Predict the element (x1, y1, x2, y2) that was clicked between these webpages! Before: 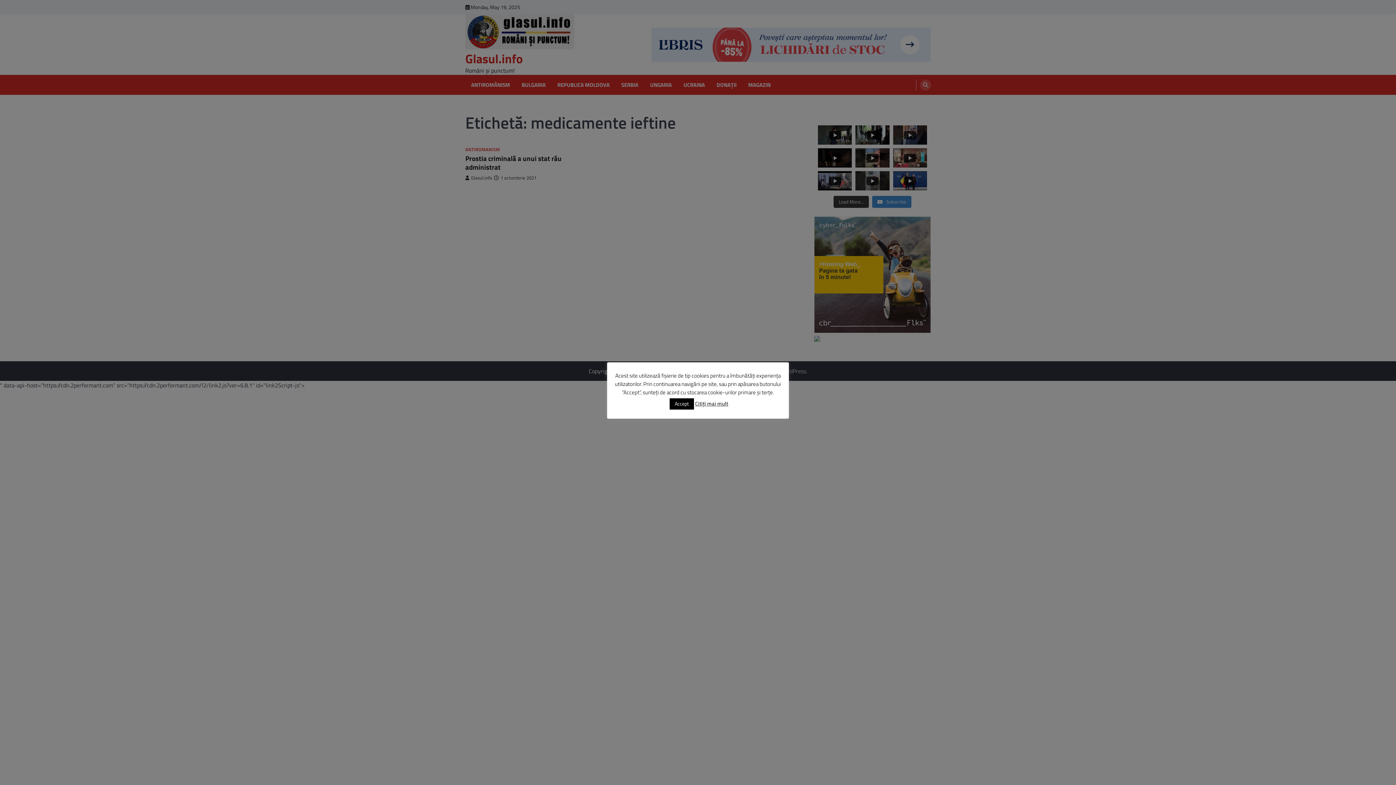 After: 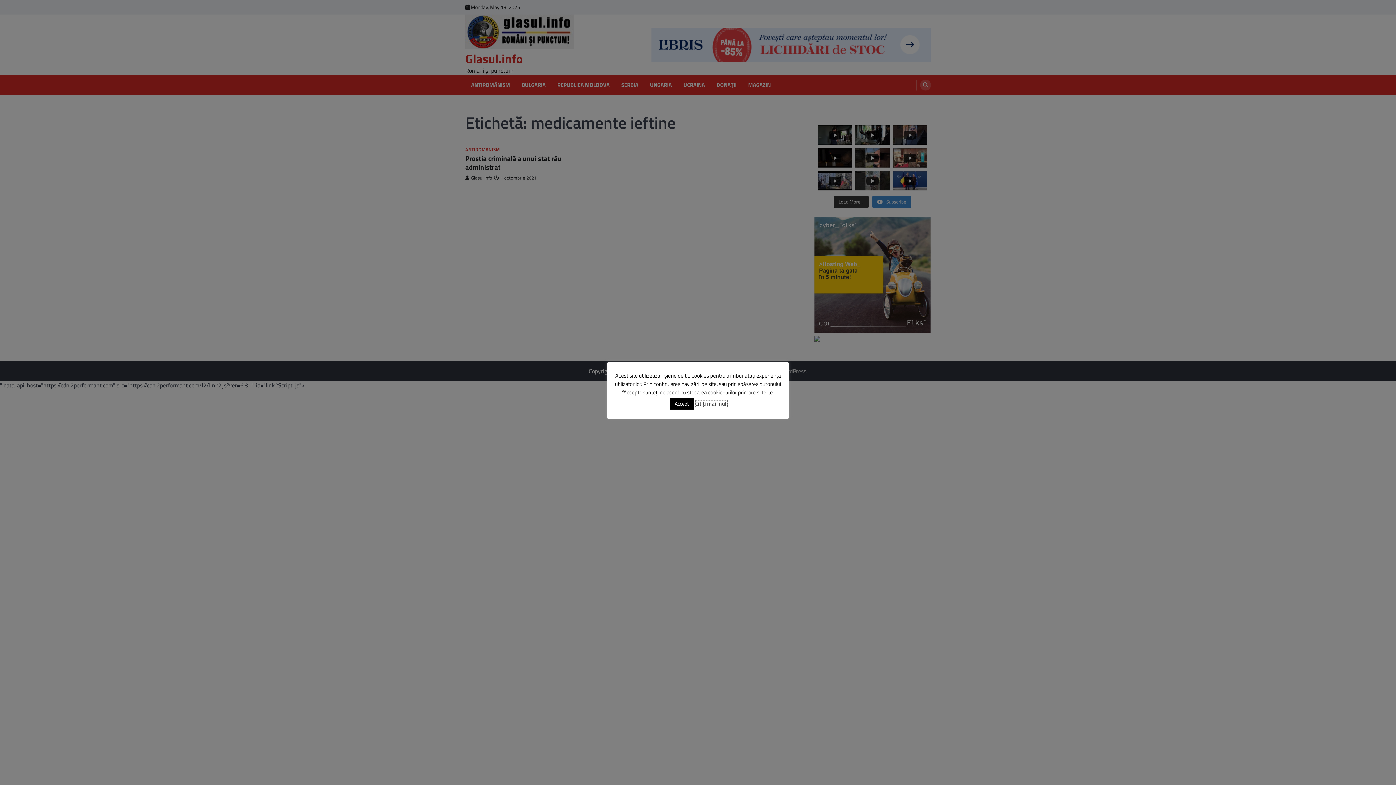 Action: label: Citiți mai mult bbox: (695, 400, 728, 408)